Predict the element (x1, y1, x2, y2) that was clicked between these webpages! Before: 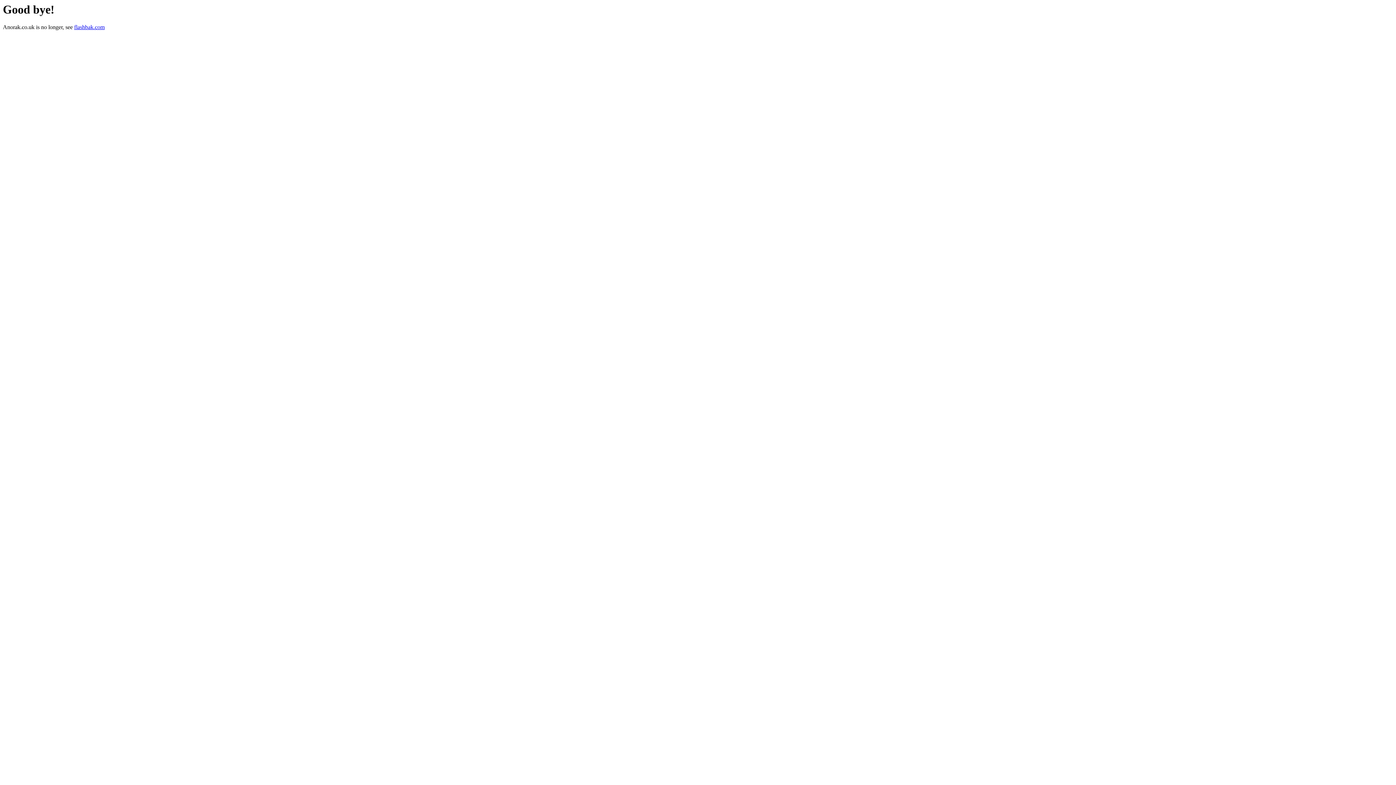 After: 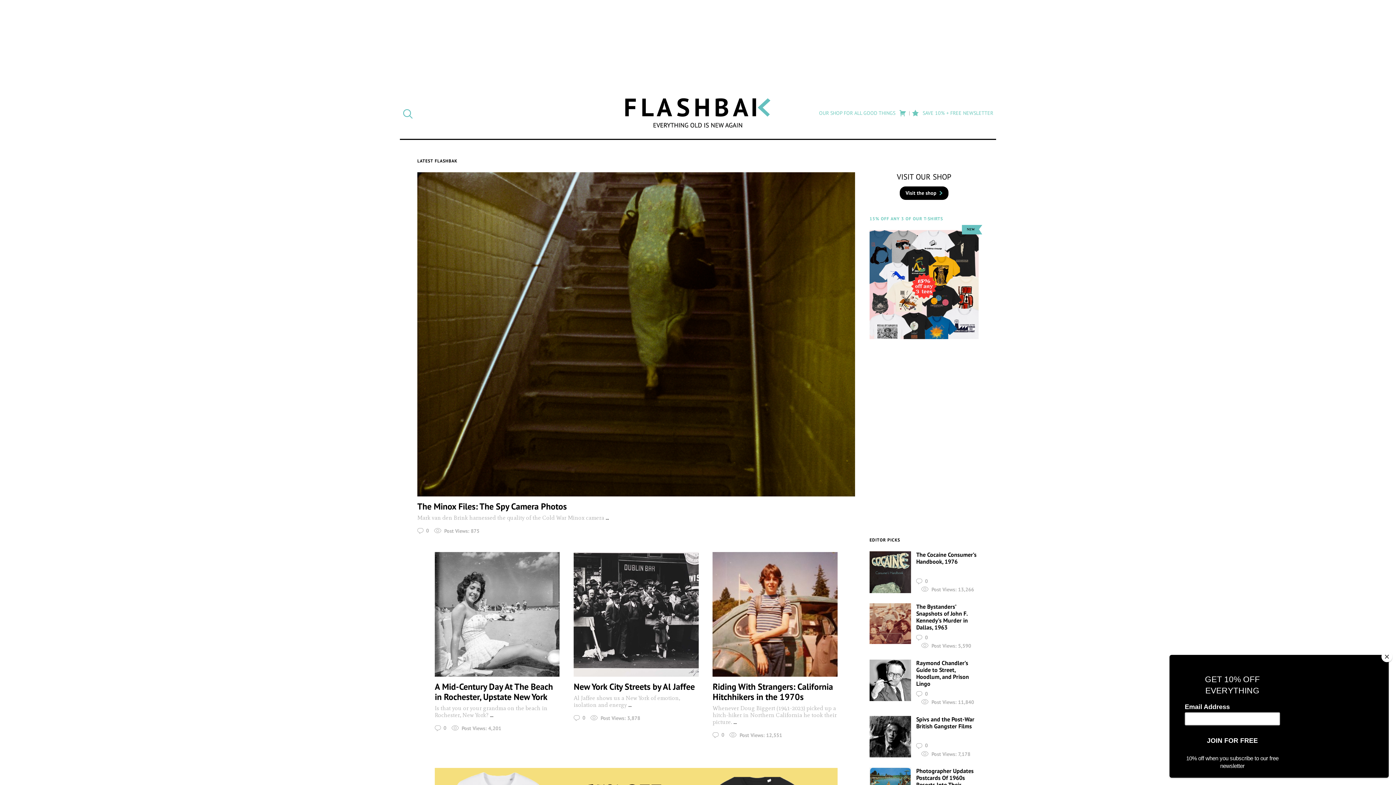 Action: bbox: (74, 24, 104, 30) label: flashbak.com